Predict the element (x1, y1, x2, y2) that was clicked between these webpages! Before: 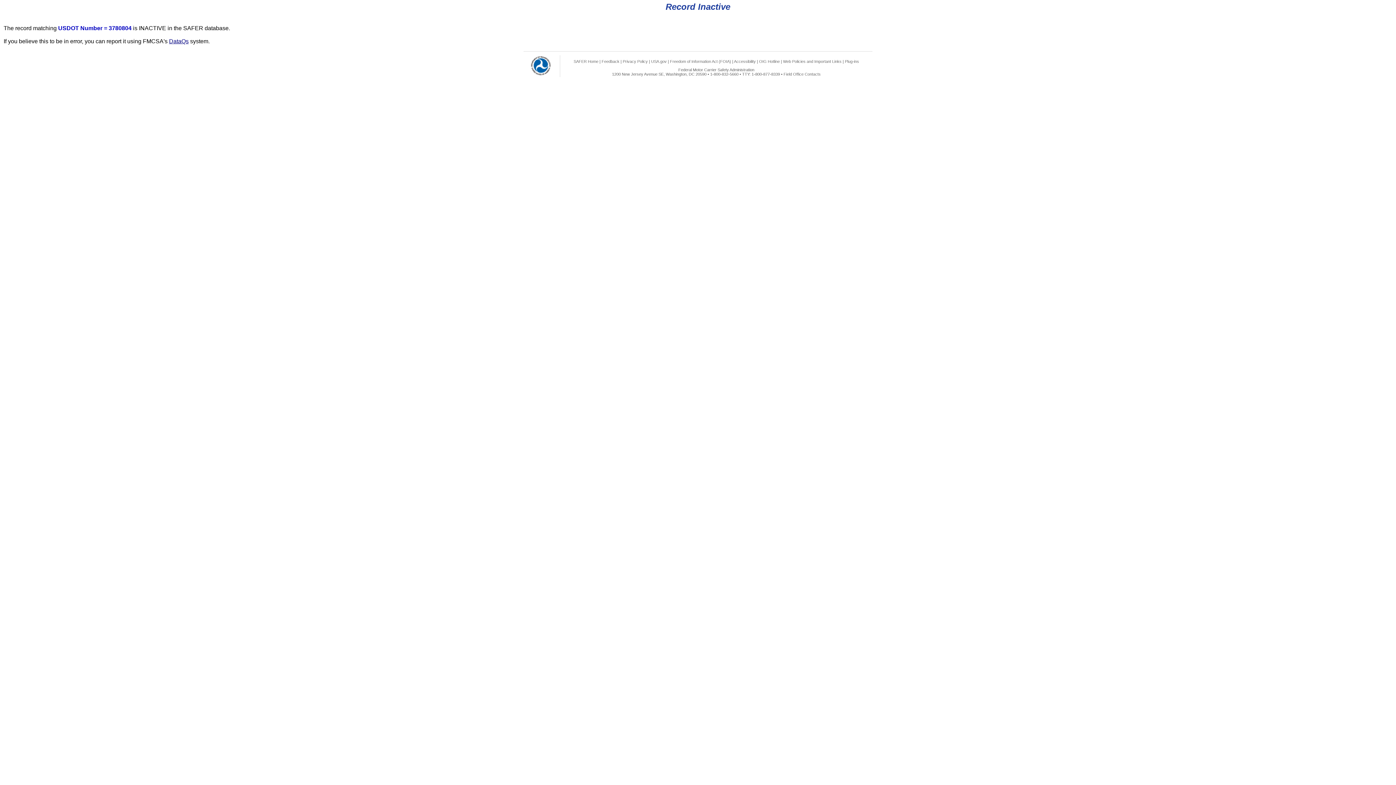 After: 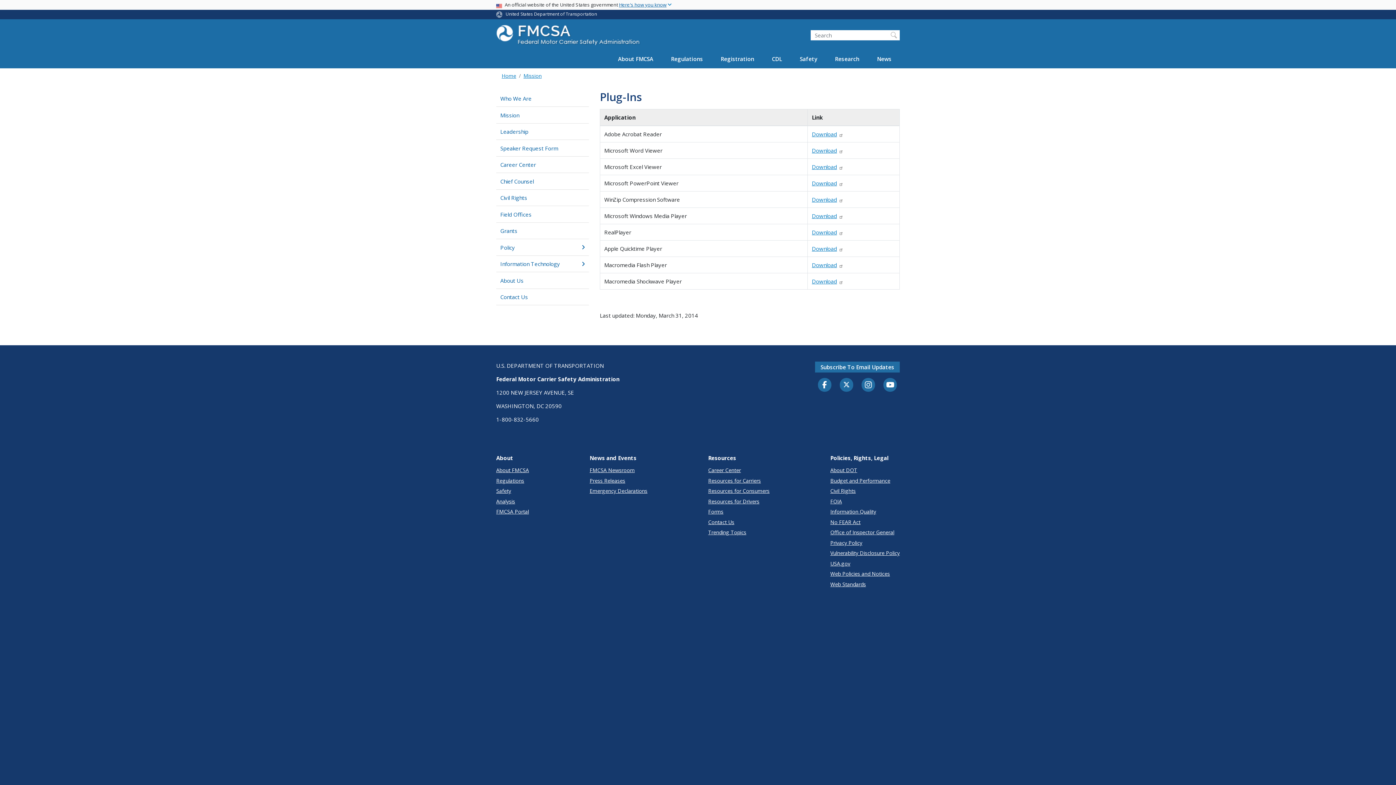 Action: label: Plug-ins bbox: (845, 59, 859, 63)